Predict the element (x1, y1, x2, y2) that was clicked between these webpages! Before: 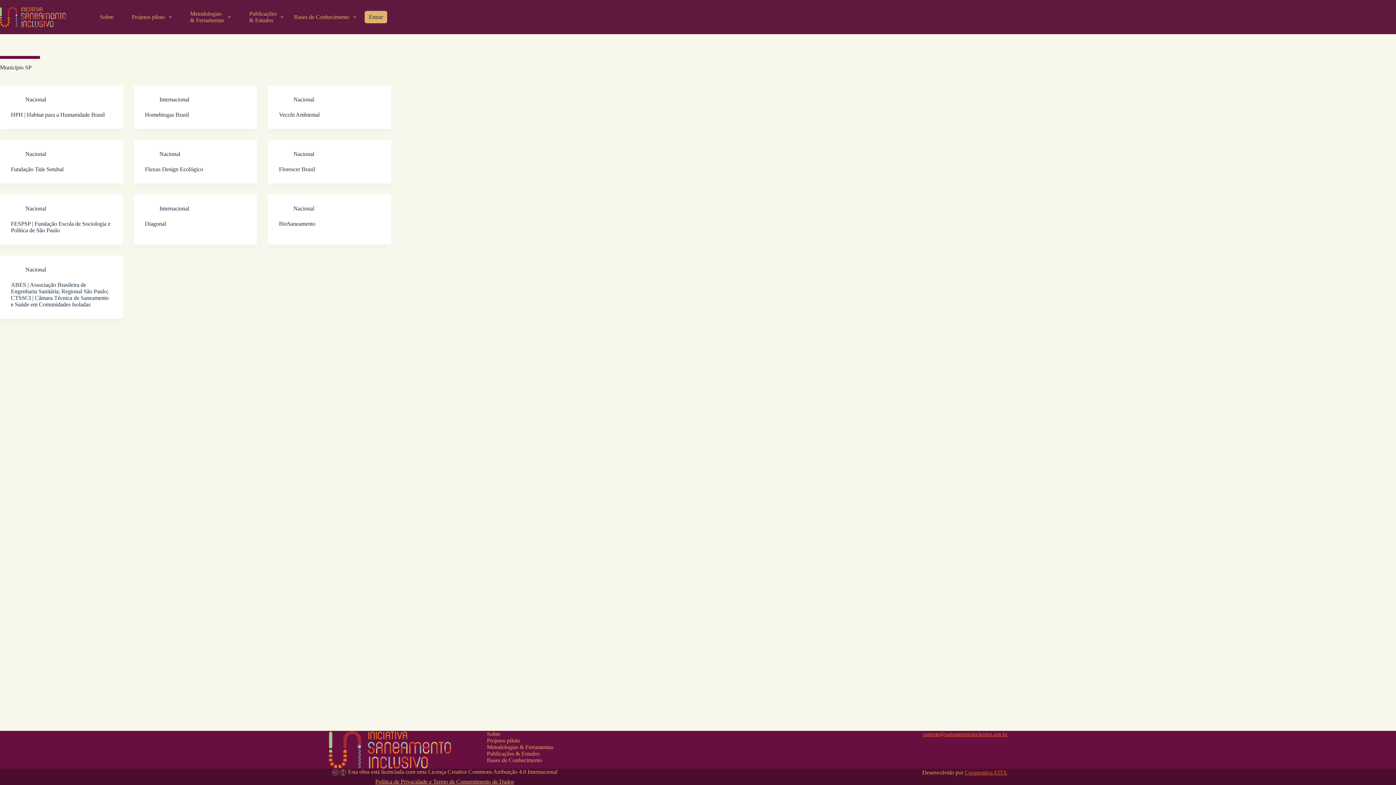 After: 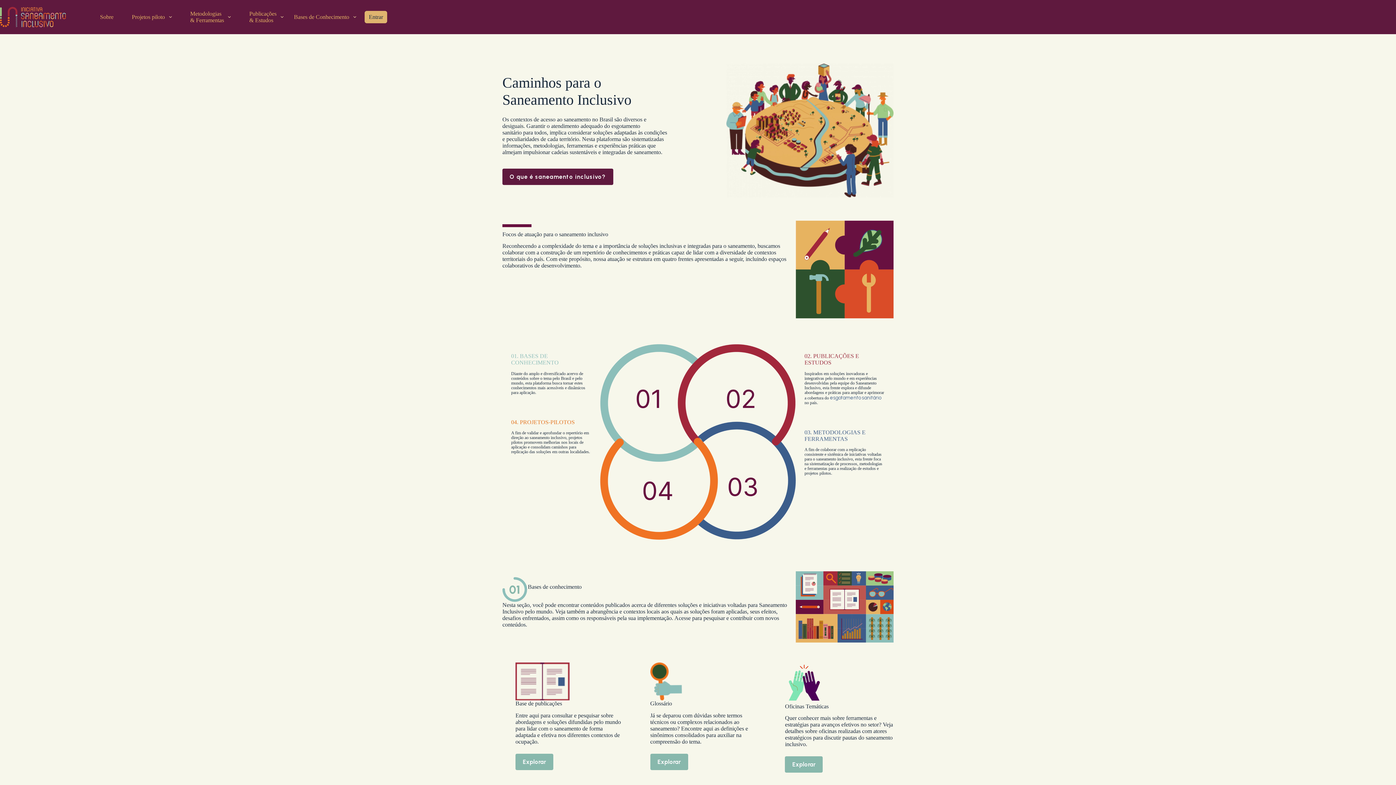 Action: bbox: (328, 731, 451, 769)